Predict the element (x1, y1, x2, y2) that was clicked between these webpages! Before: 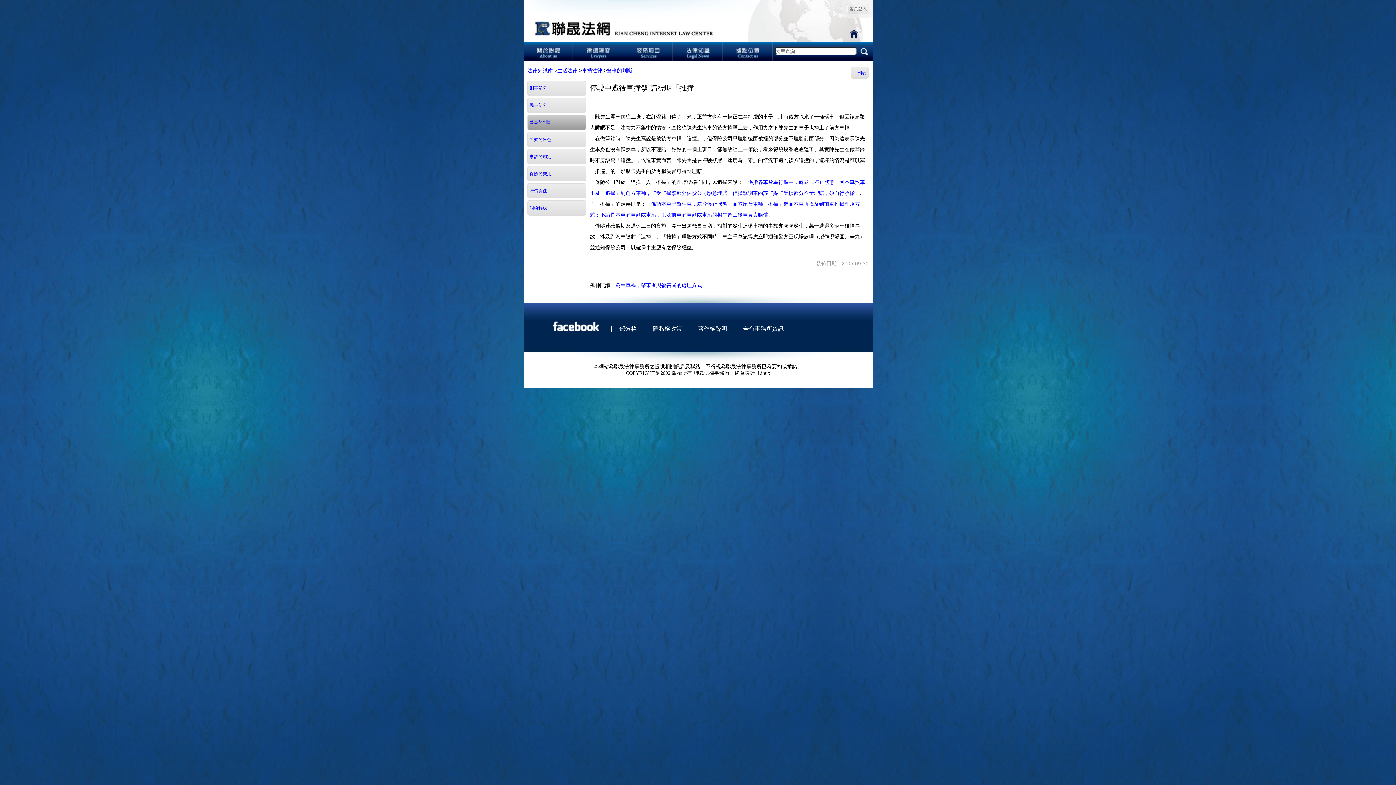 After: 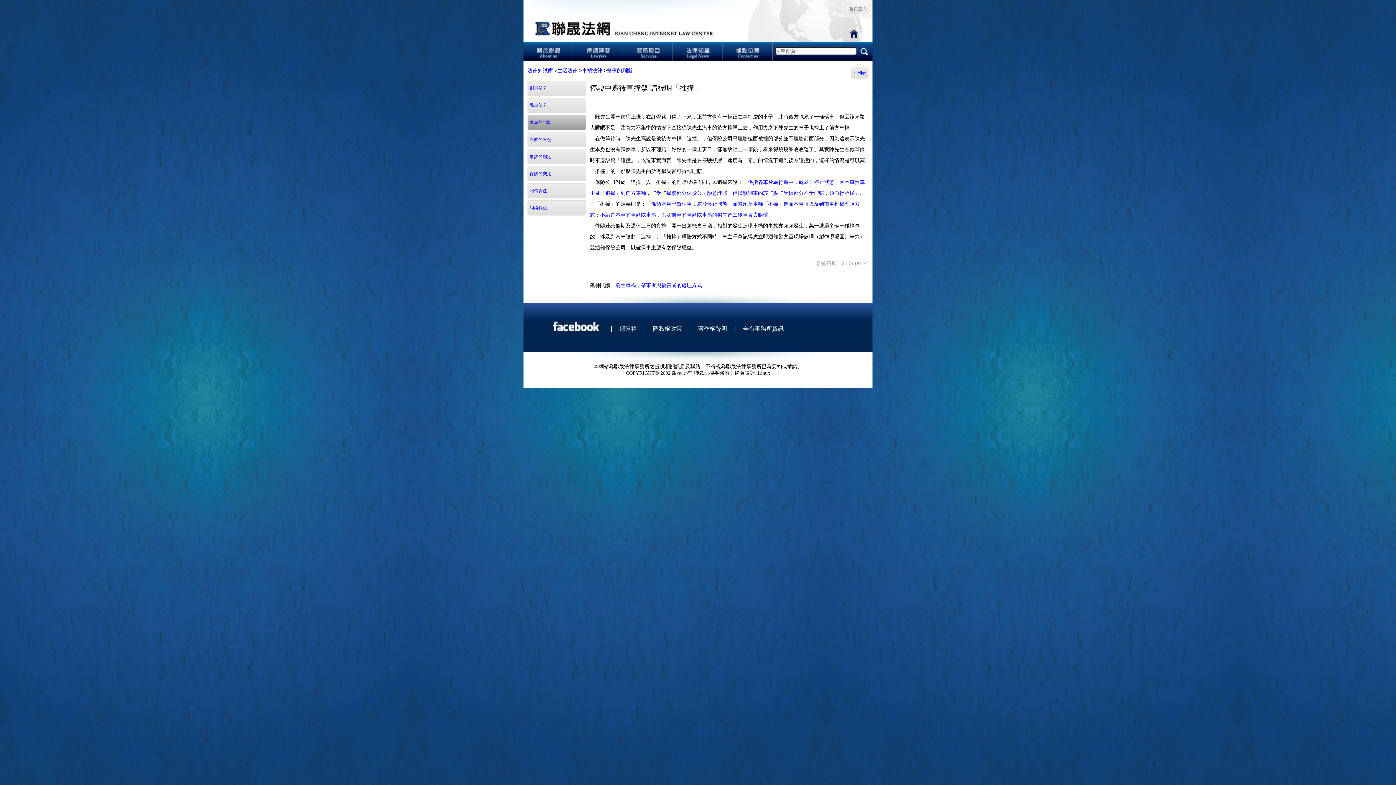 Action: label: 部落格 bbox: (619, 325, 637, 332)